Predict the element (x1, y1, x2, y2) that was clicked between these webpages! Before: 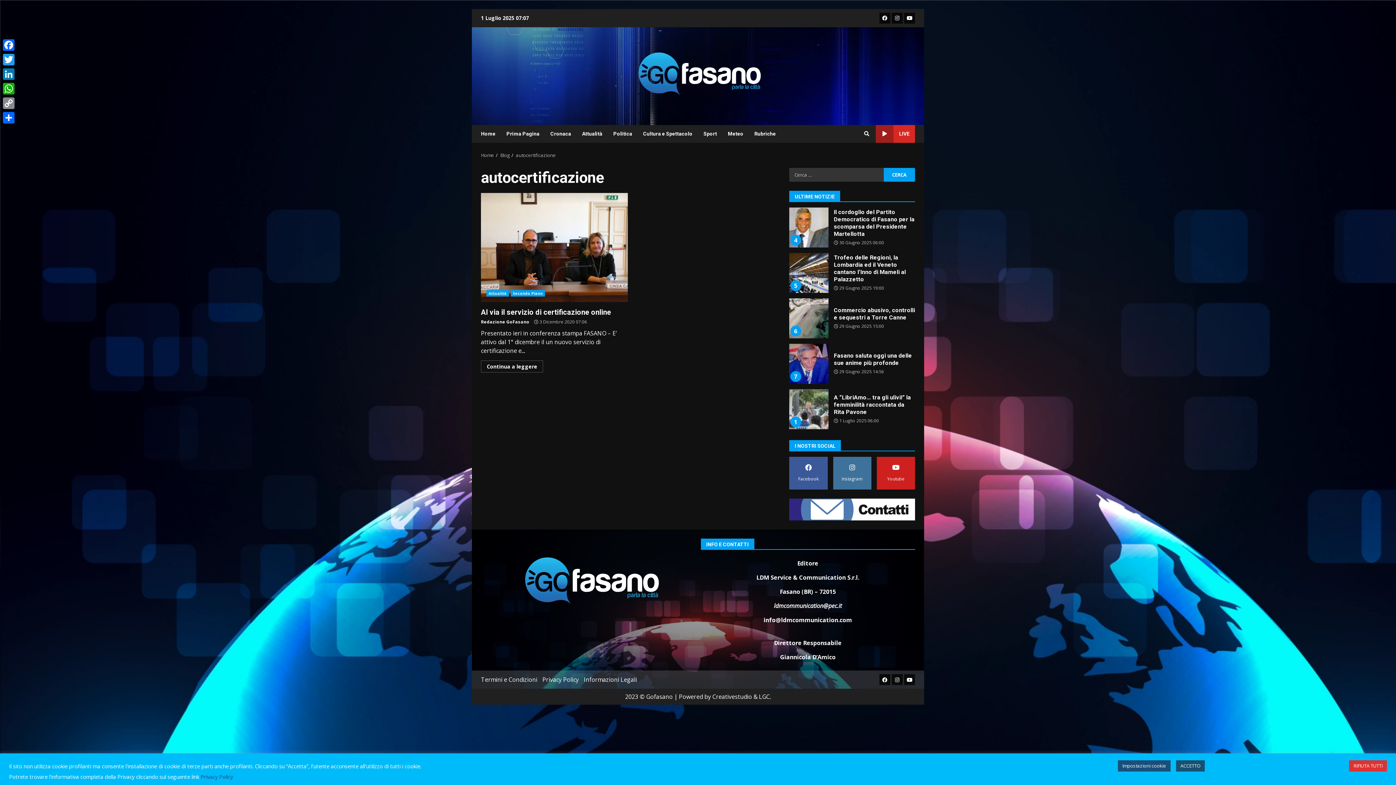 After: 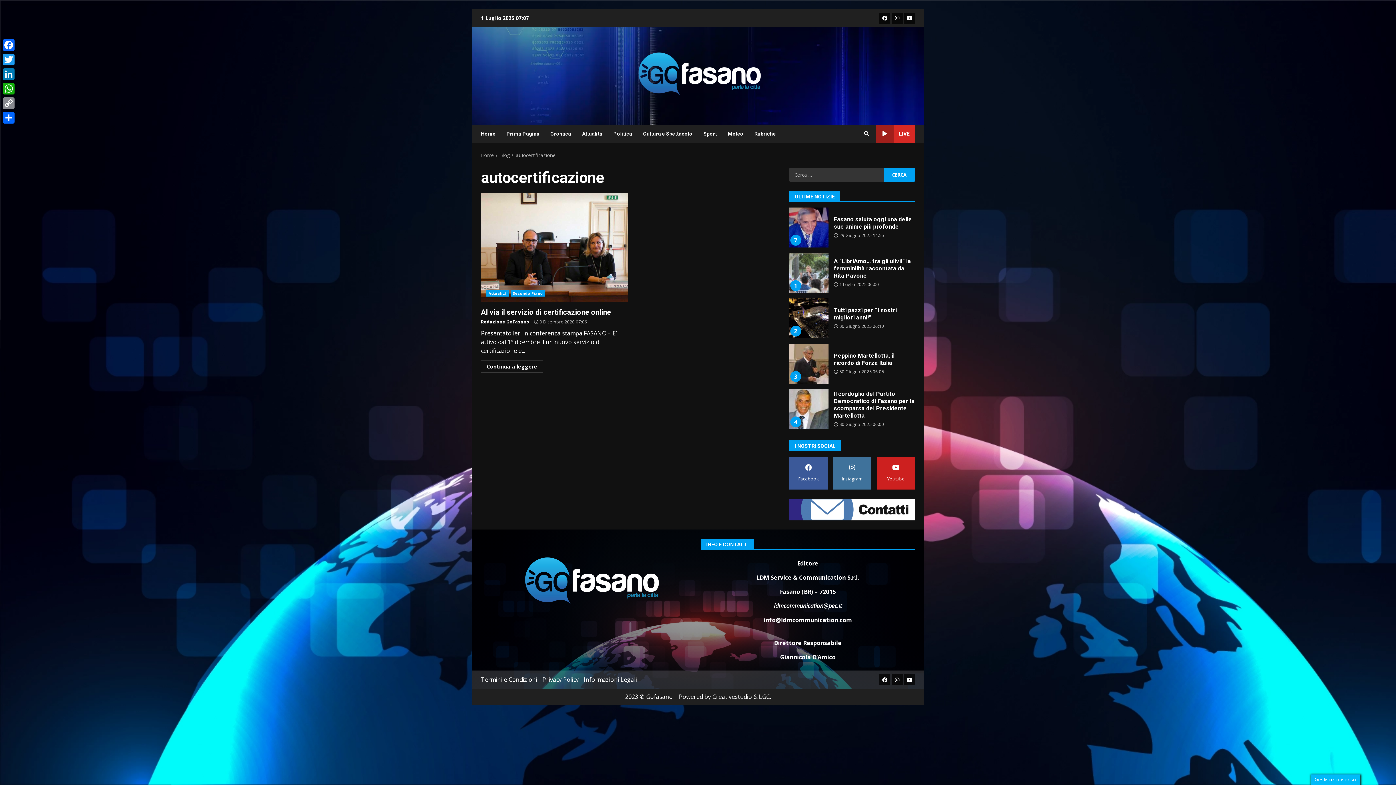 Action: label: ACCETTO bbox: (1176, 760, 1205, 772)